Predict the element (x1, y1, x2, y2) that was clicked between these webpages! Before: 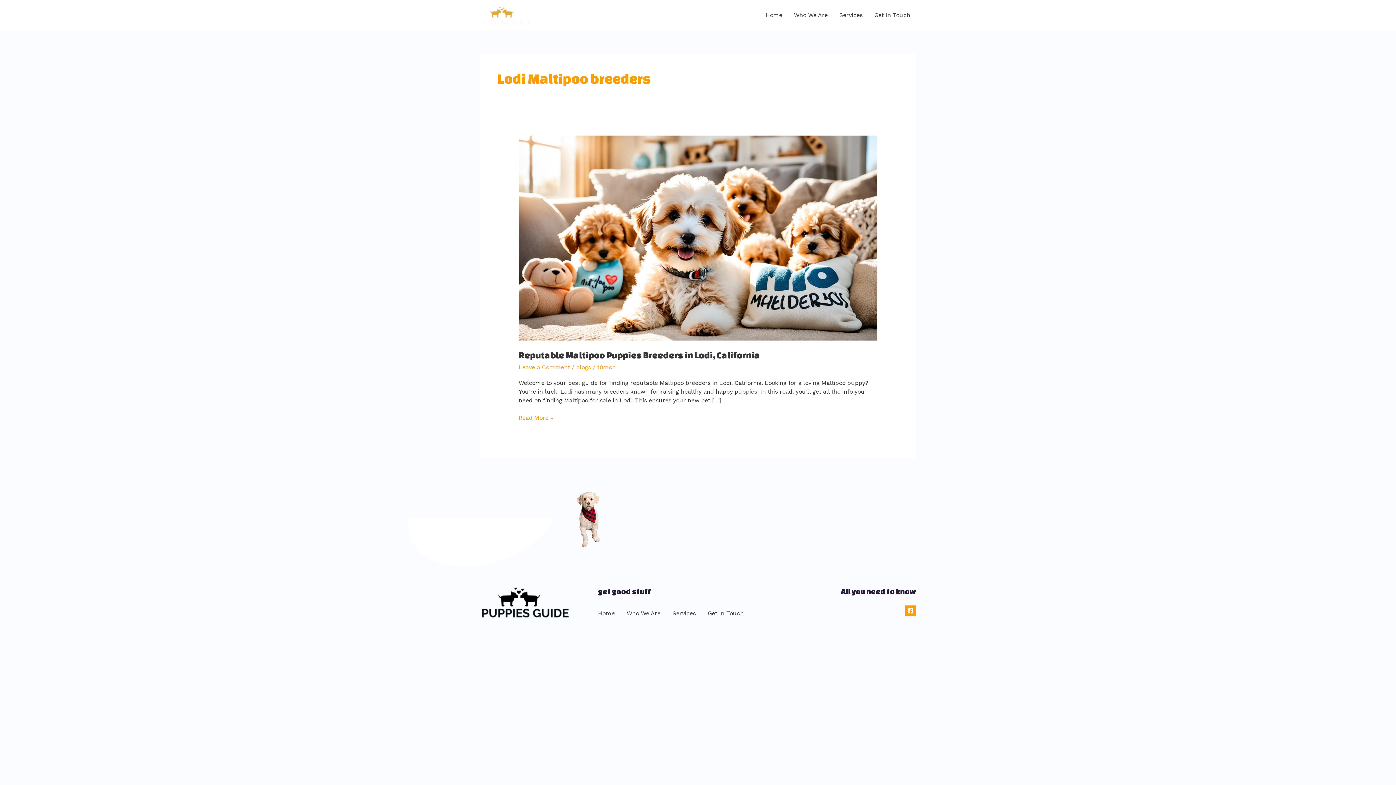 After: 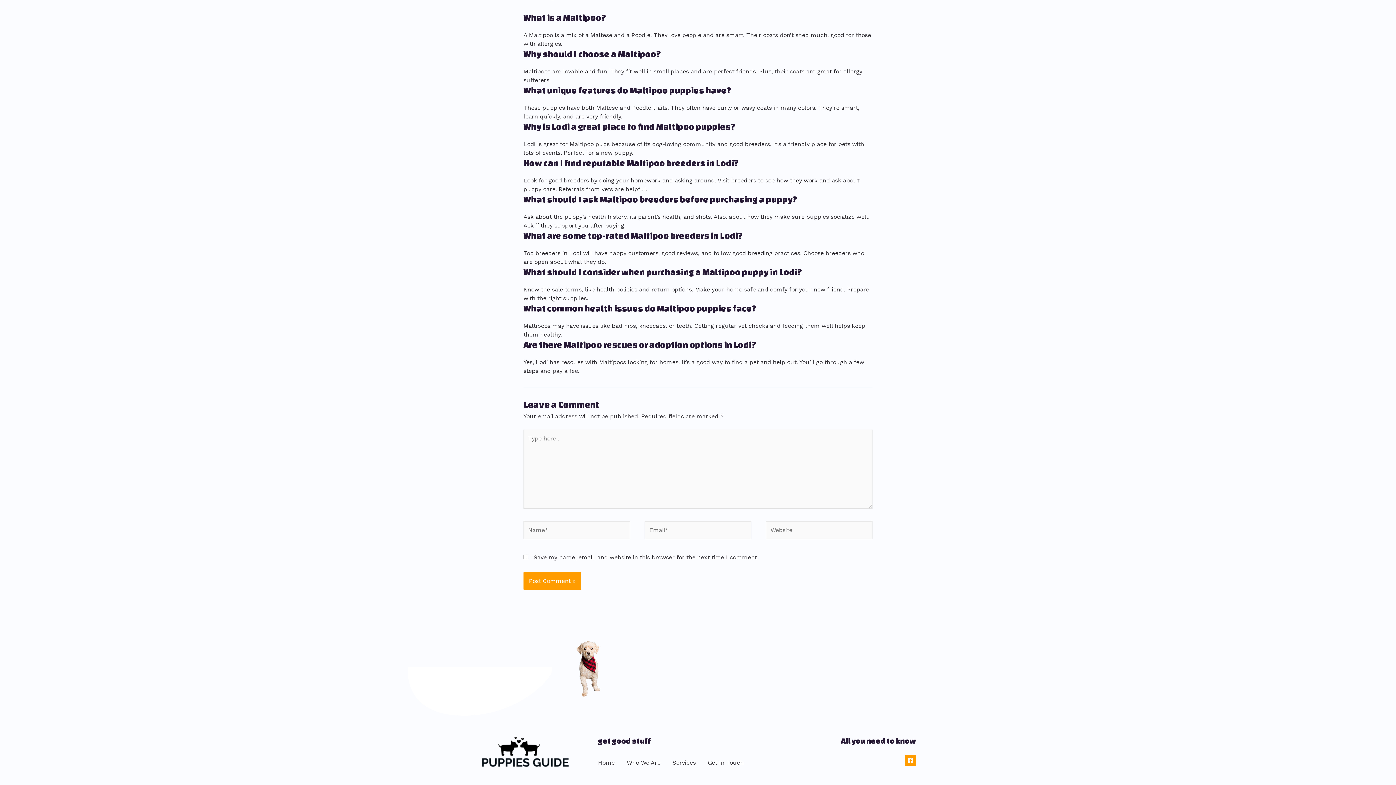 Action: bbox: (518, 364, 570, 371) label: Leave a Comment